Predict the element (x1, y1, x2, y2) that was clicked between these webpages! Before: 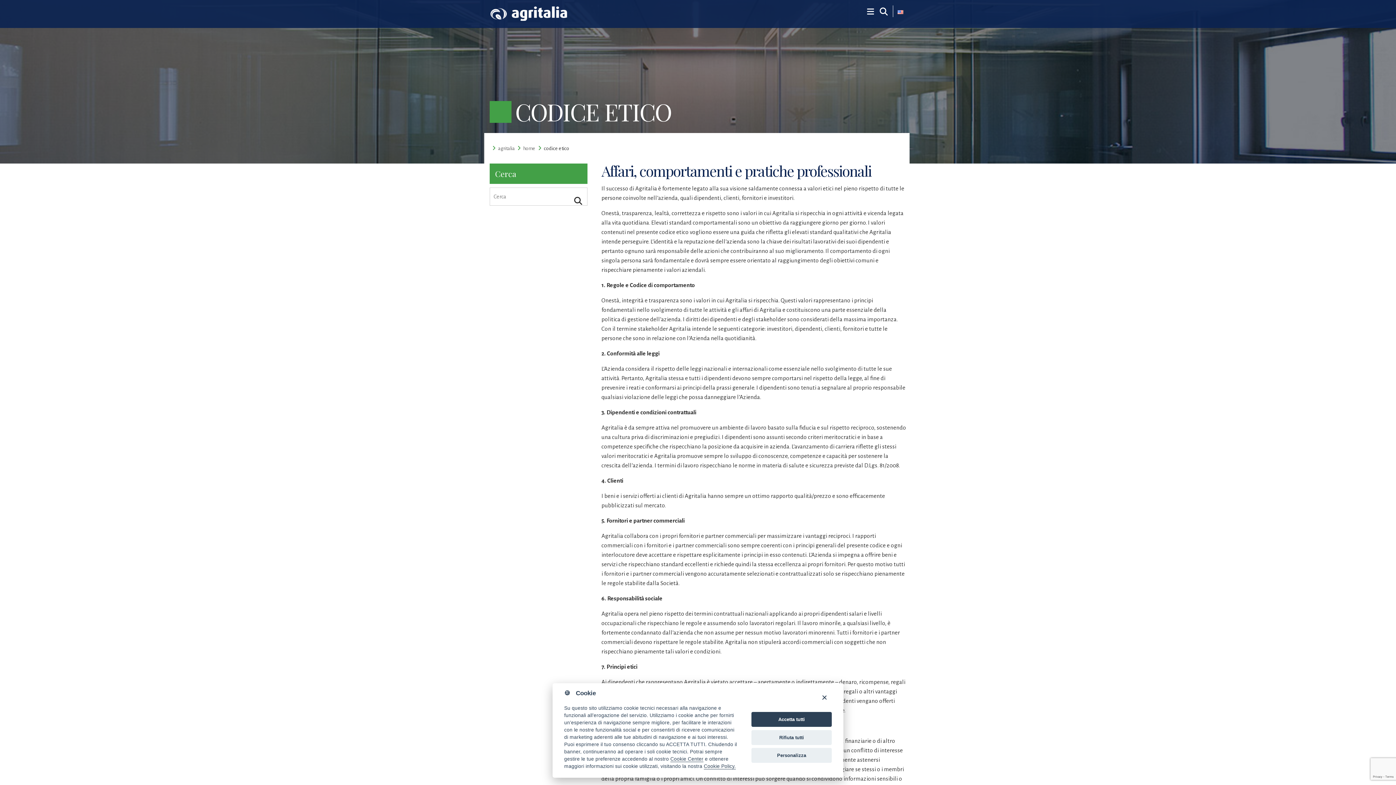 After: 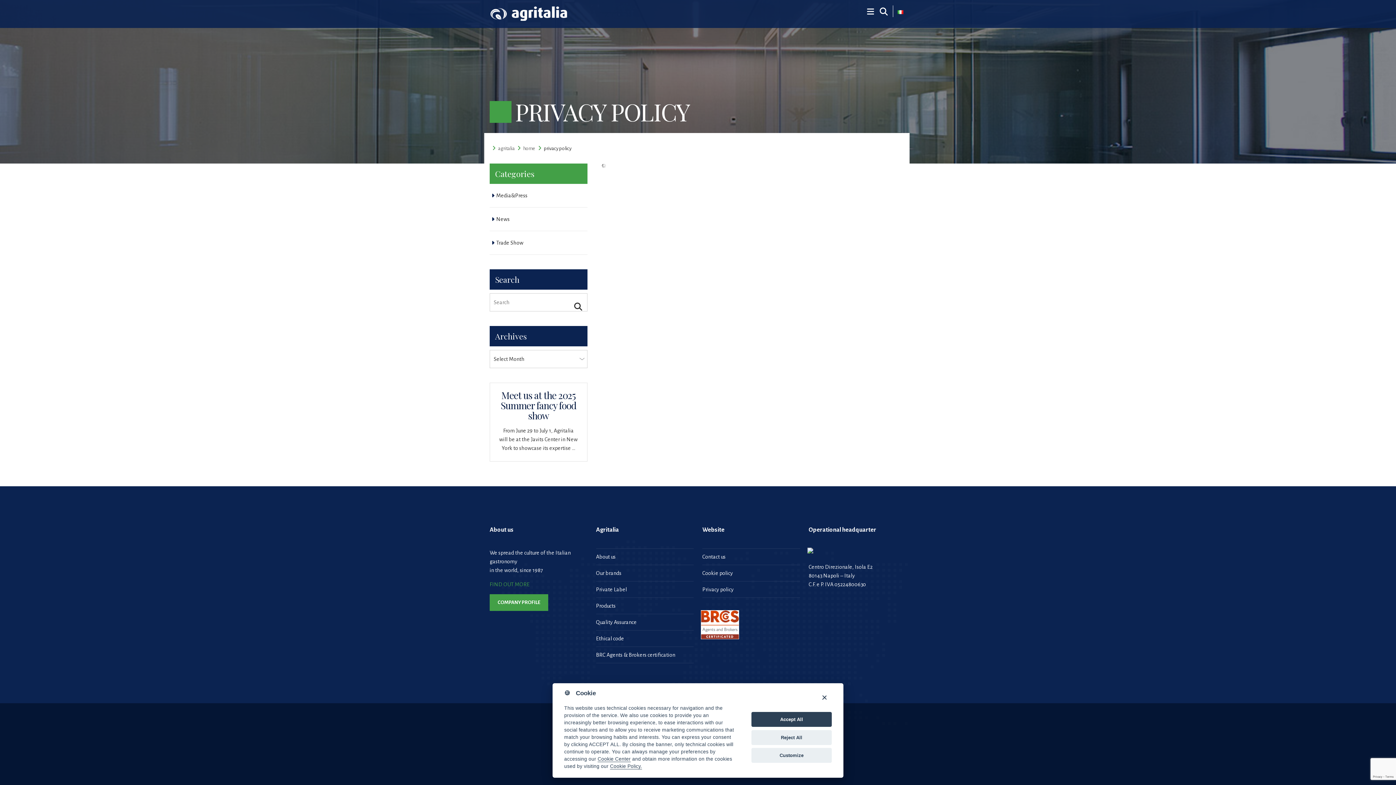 Action: bbox: (704, 764, 736, 769) label: Cookie Policy.